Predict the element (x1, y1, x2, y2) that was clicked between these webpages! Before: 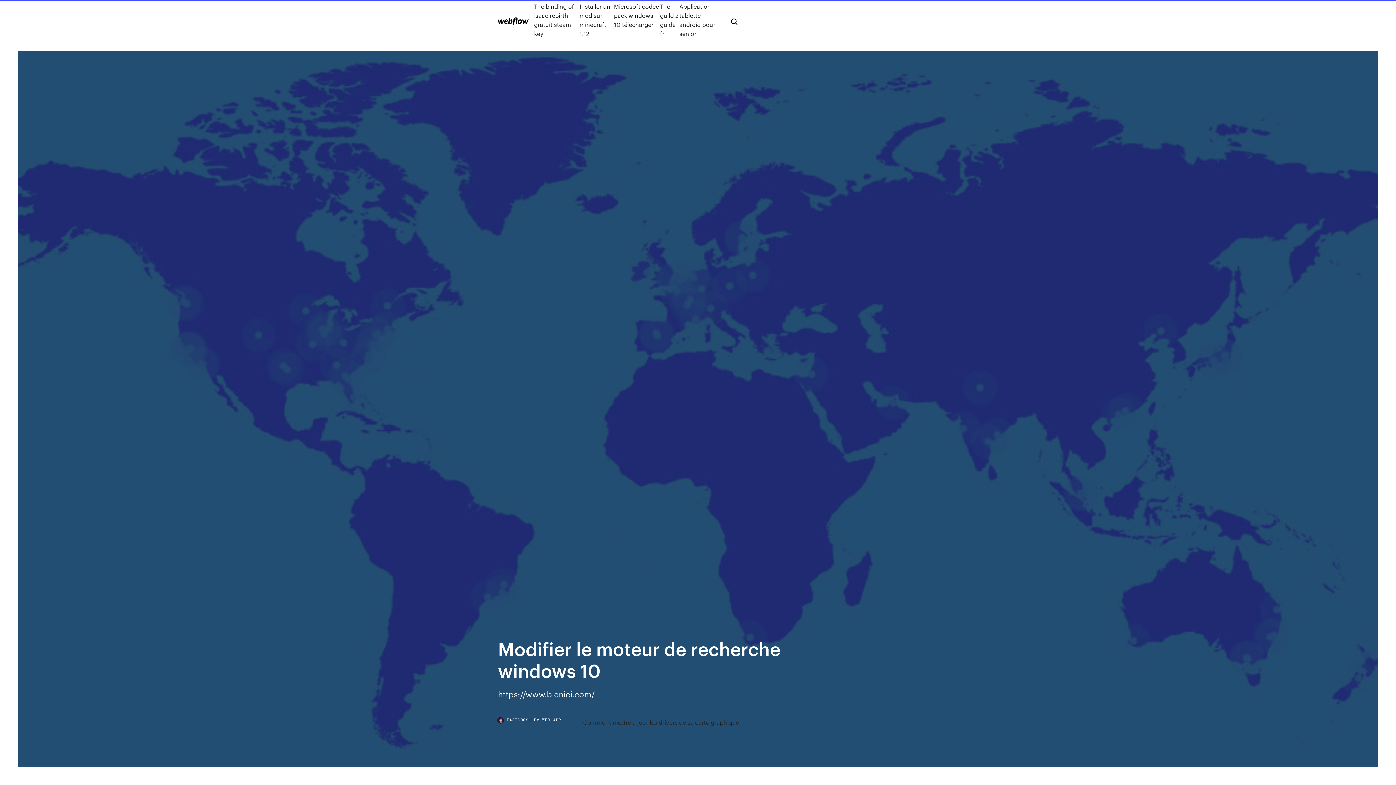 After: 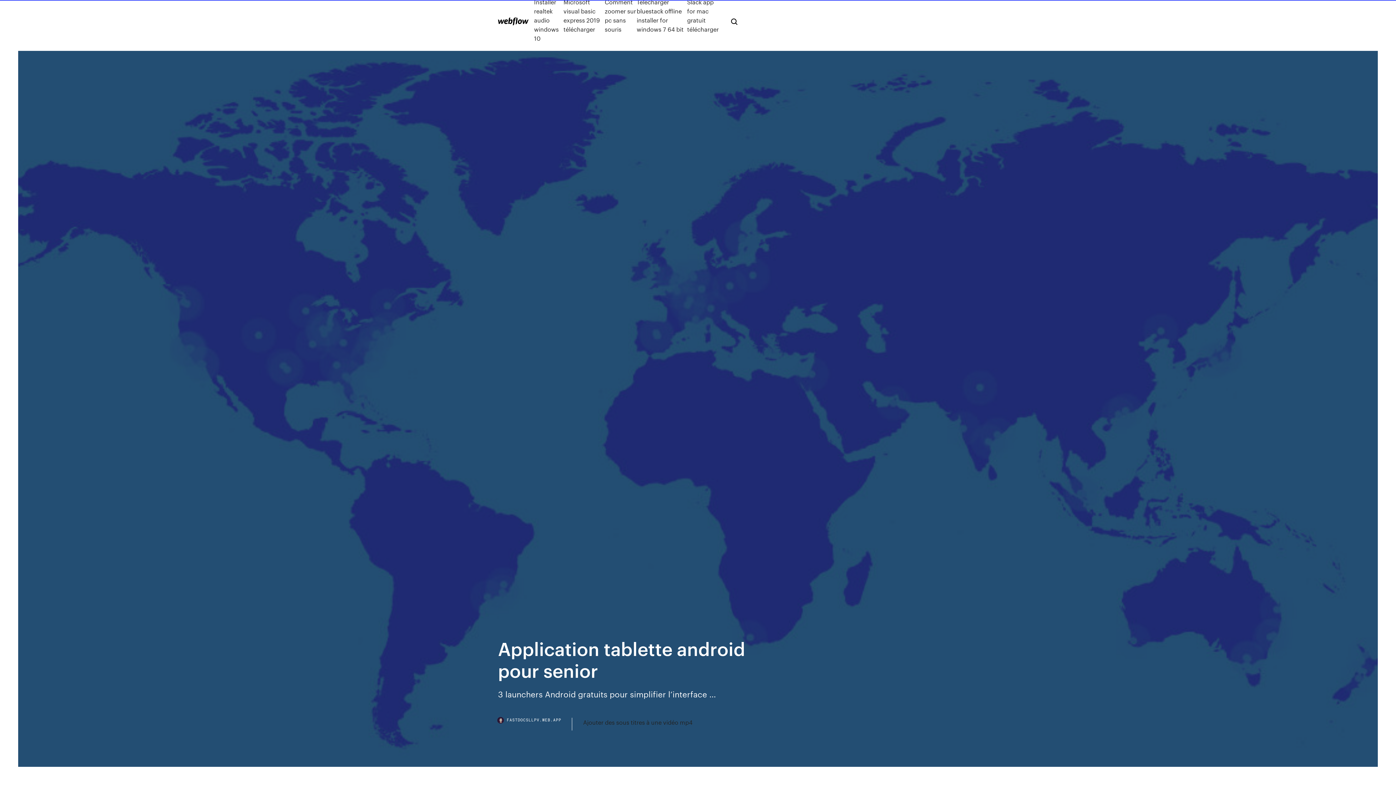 Action: label: Application tablette android pour senior bbox: (679, 1, 719, 38)